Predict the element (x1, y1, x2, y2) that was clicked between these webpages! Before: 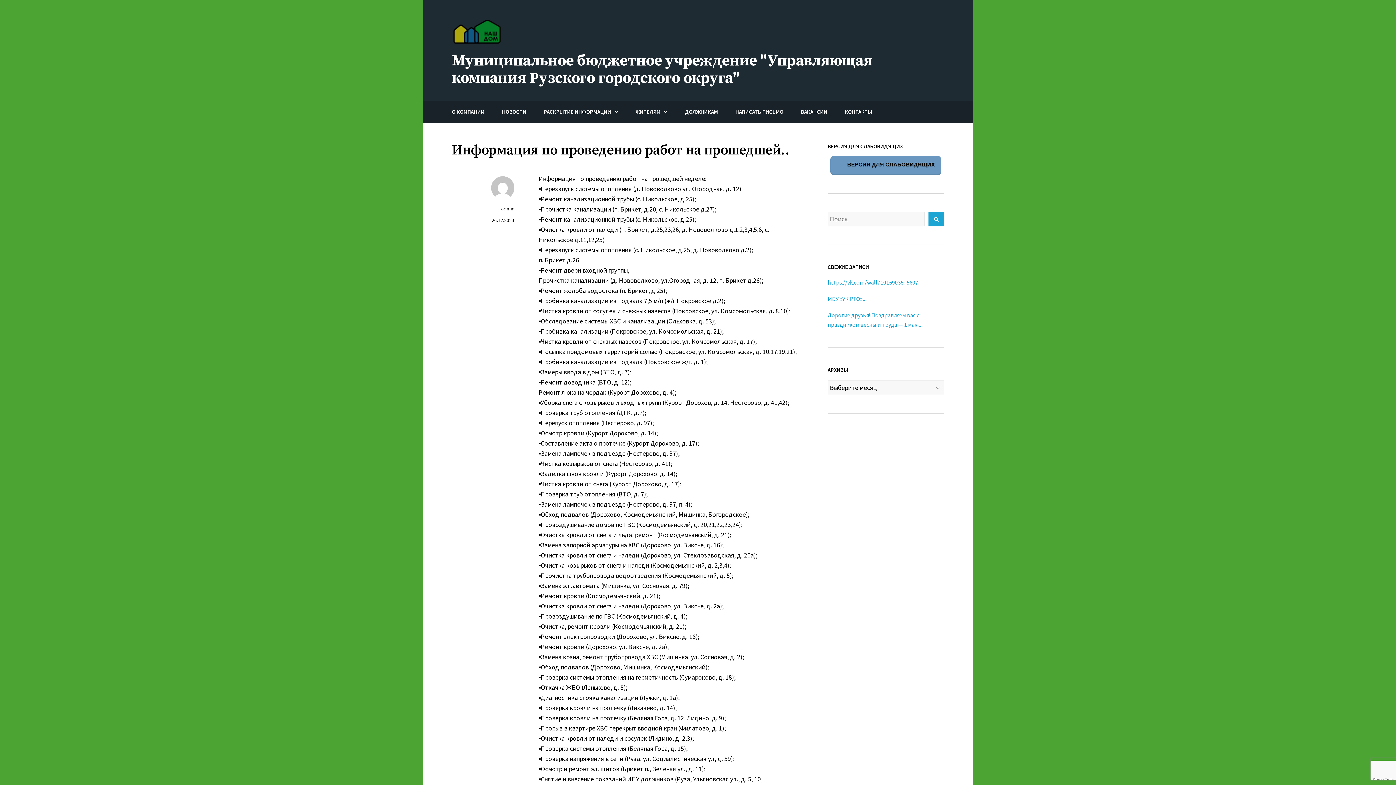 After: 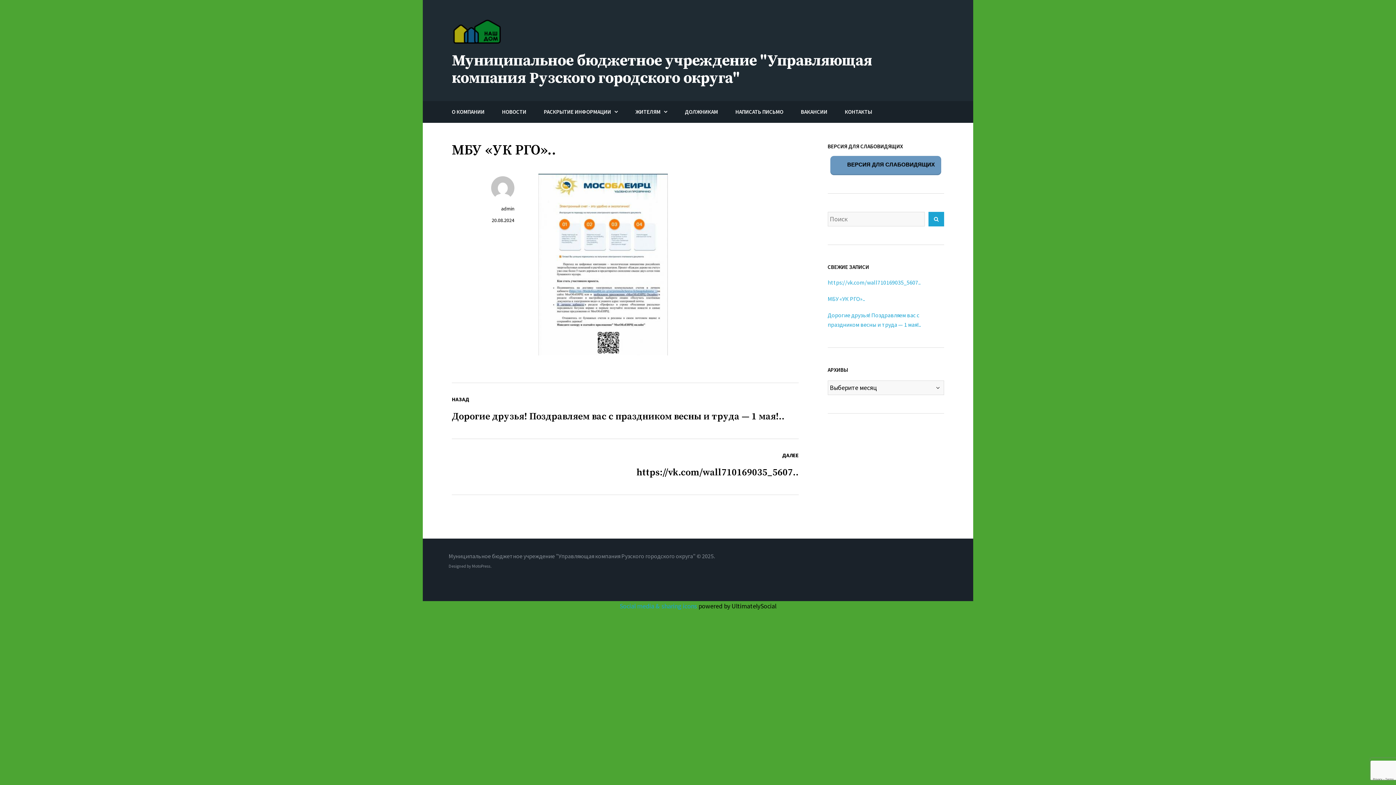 Action: label: МБУ «УК РГО».. bbox: (827, 295, 865, 302)